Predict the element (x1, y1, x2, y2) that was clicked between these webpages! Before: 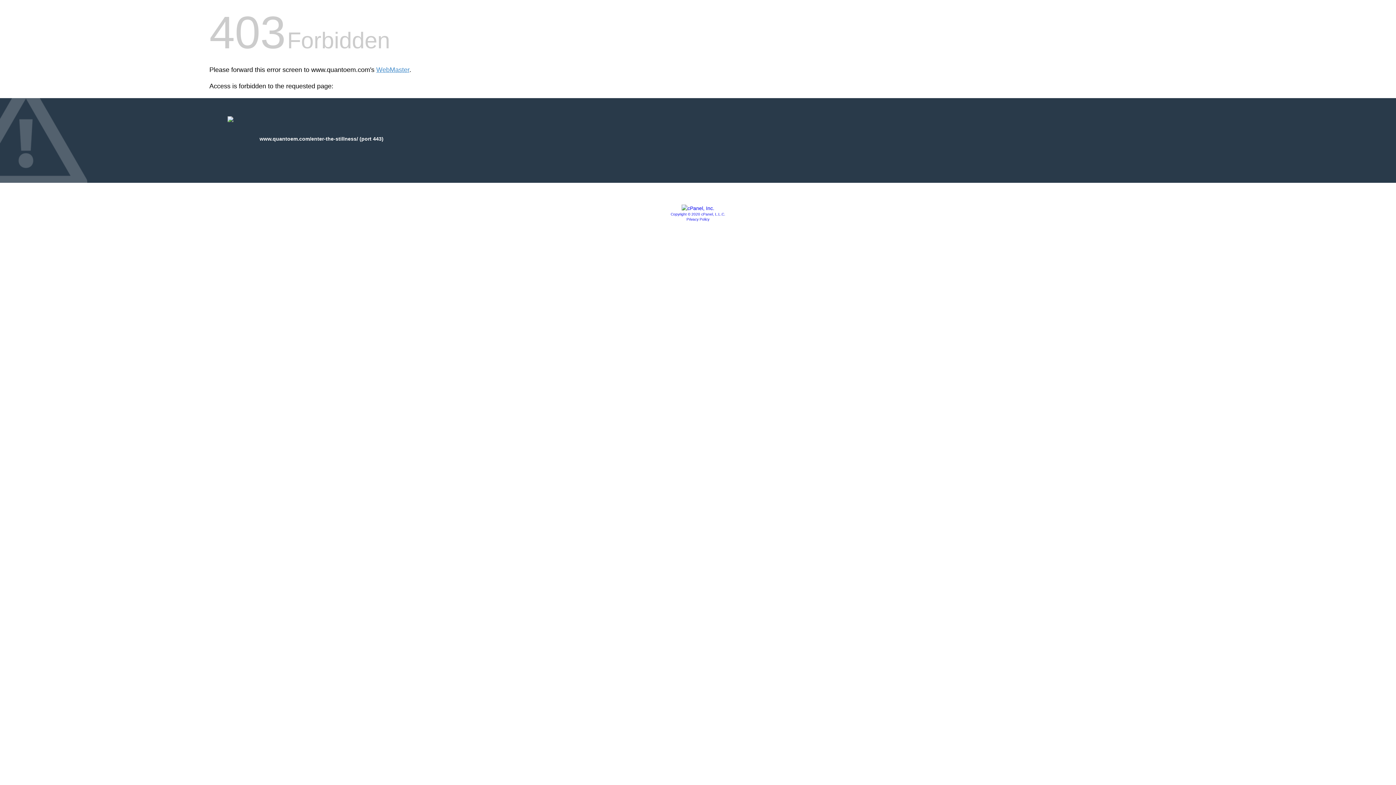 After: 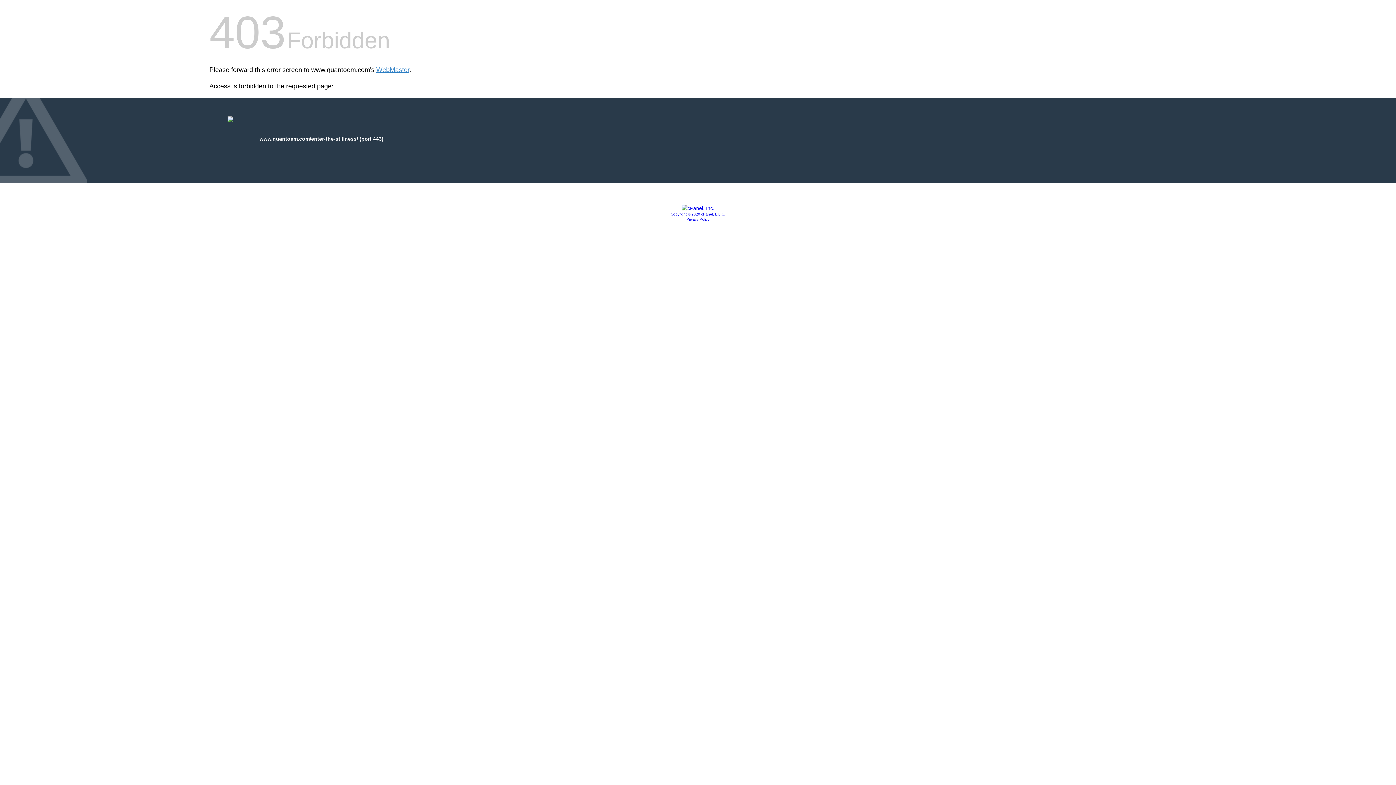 Action: bbox: (686, 217, 709, 221) label: Privacy Policy